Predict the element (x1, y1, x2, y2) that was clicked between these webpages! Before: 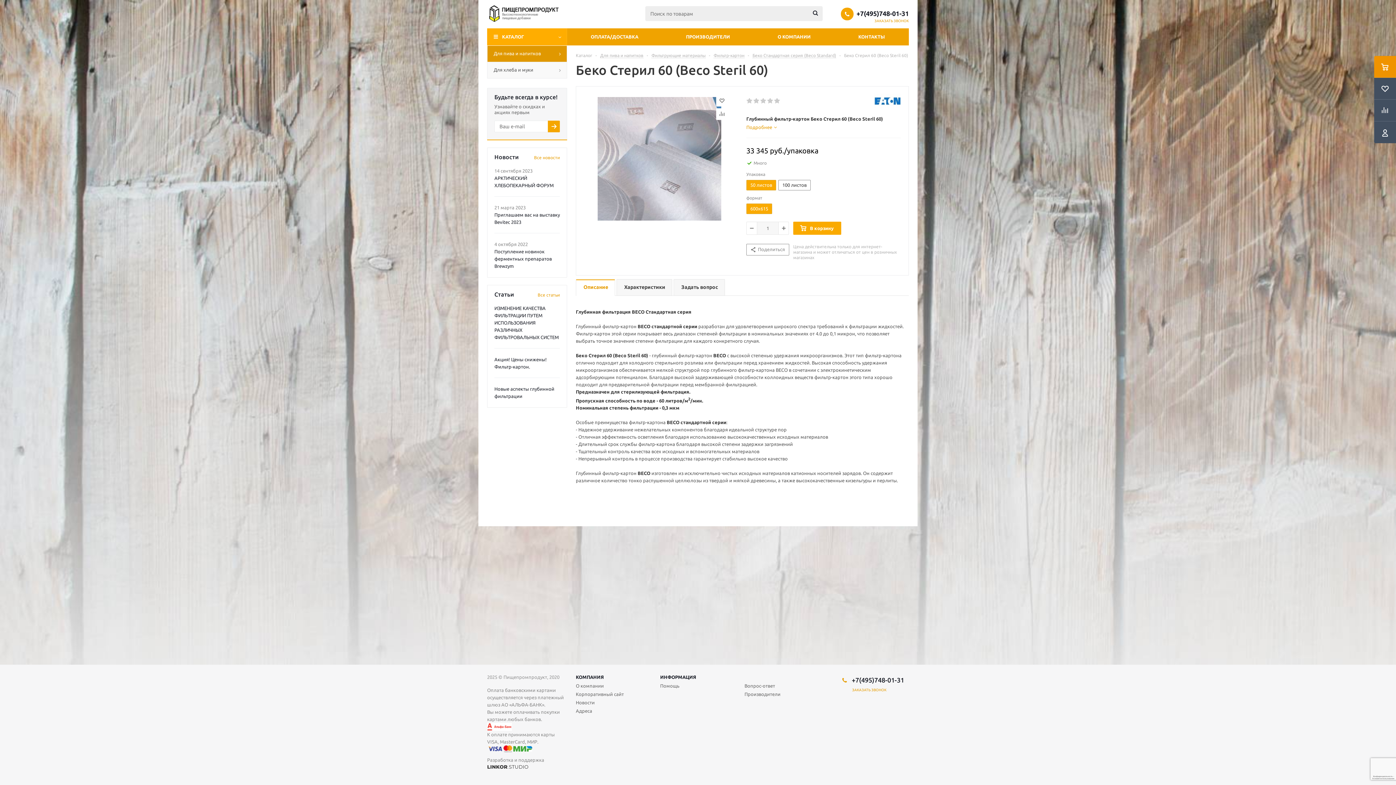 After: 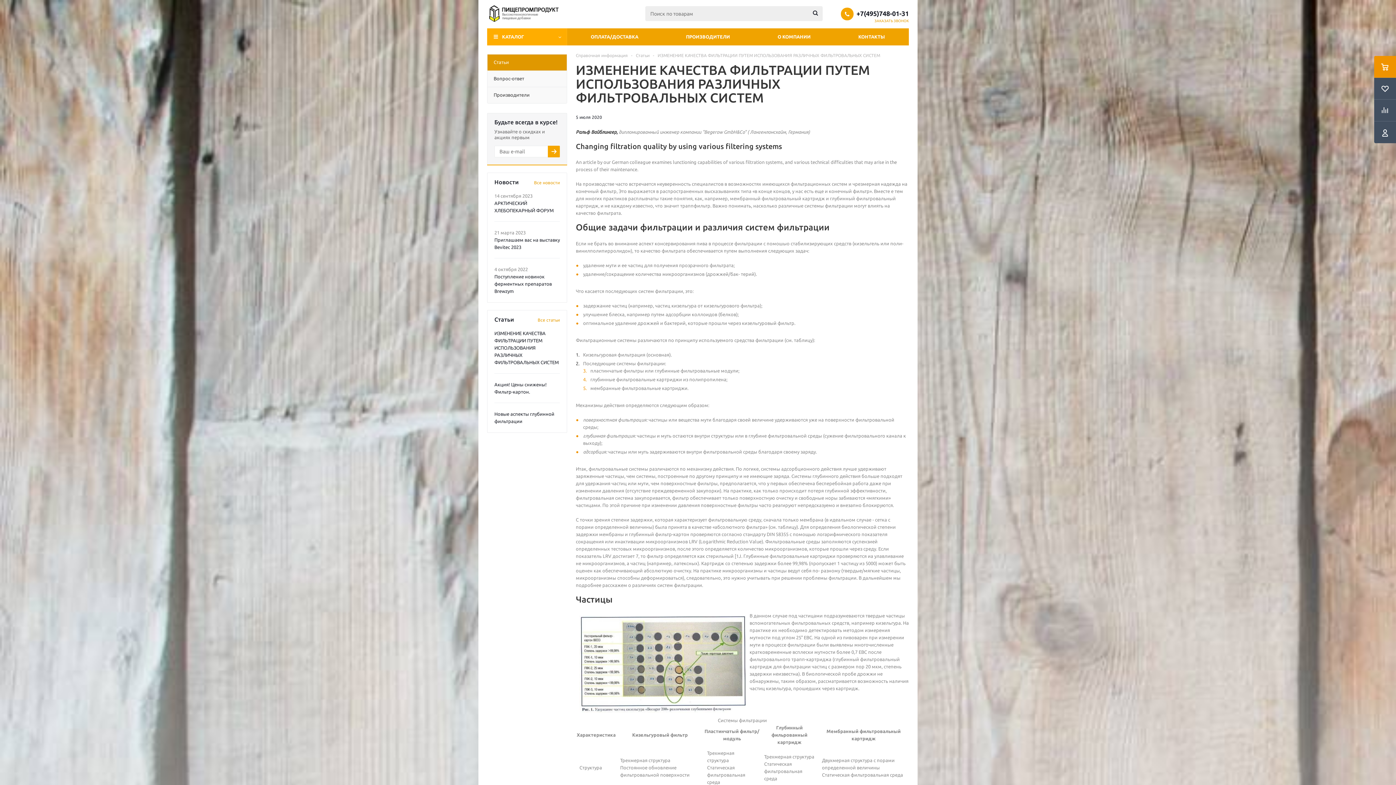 Action: label: ИЗМЕНЕНИЕ КАЧЕСТВА ФИЛЬТРАЦИИ ПУТЕМ ИСПОЛЬЗОВАНИЯ РАЗЛИЧНЫХ ФИЛЬТРОВАЛЬНЫХ СИСТЕМ bbox: (494, 305, 558, 340)